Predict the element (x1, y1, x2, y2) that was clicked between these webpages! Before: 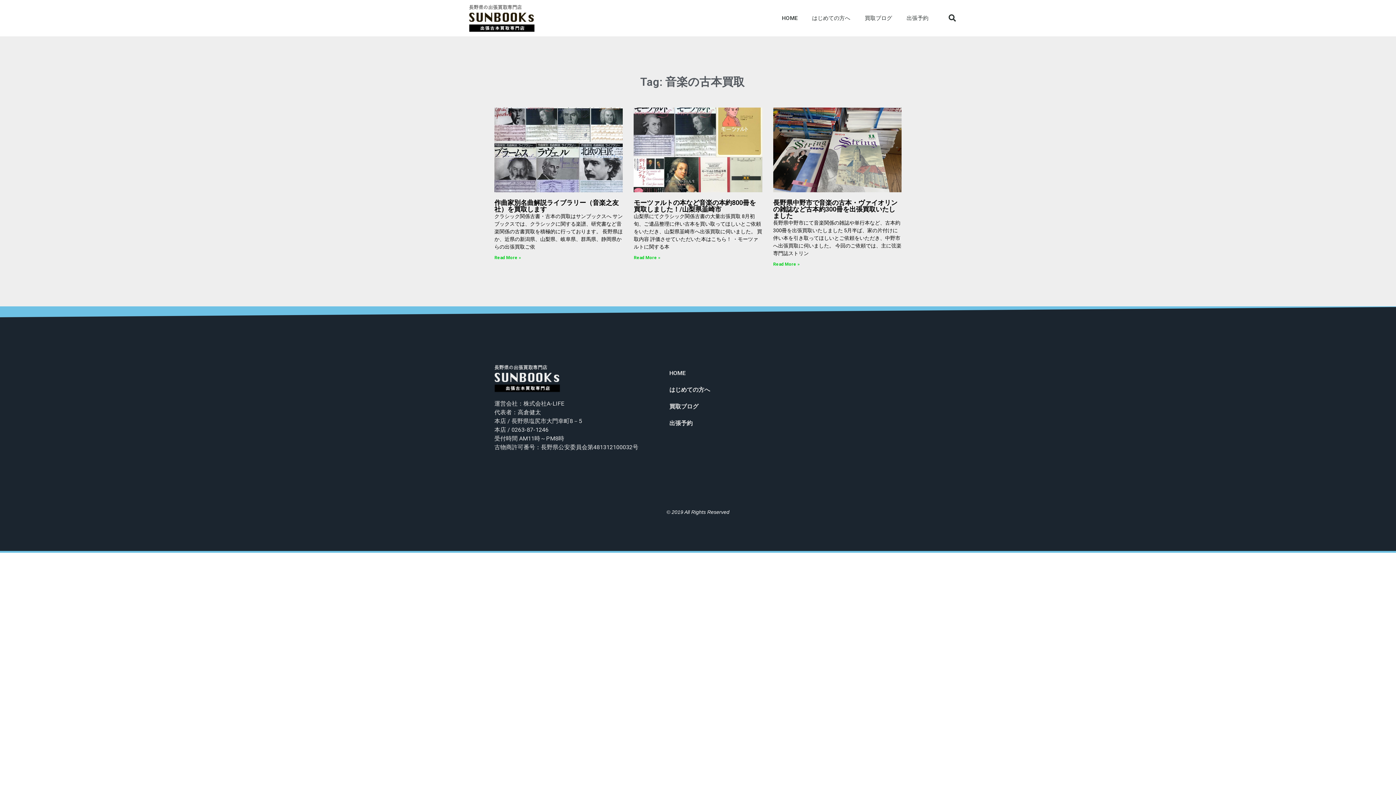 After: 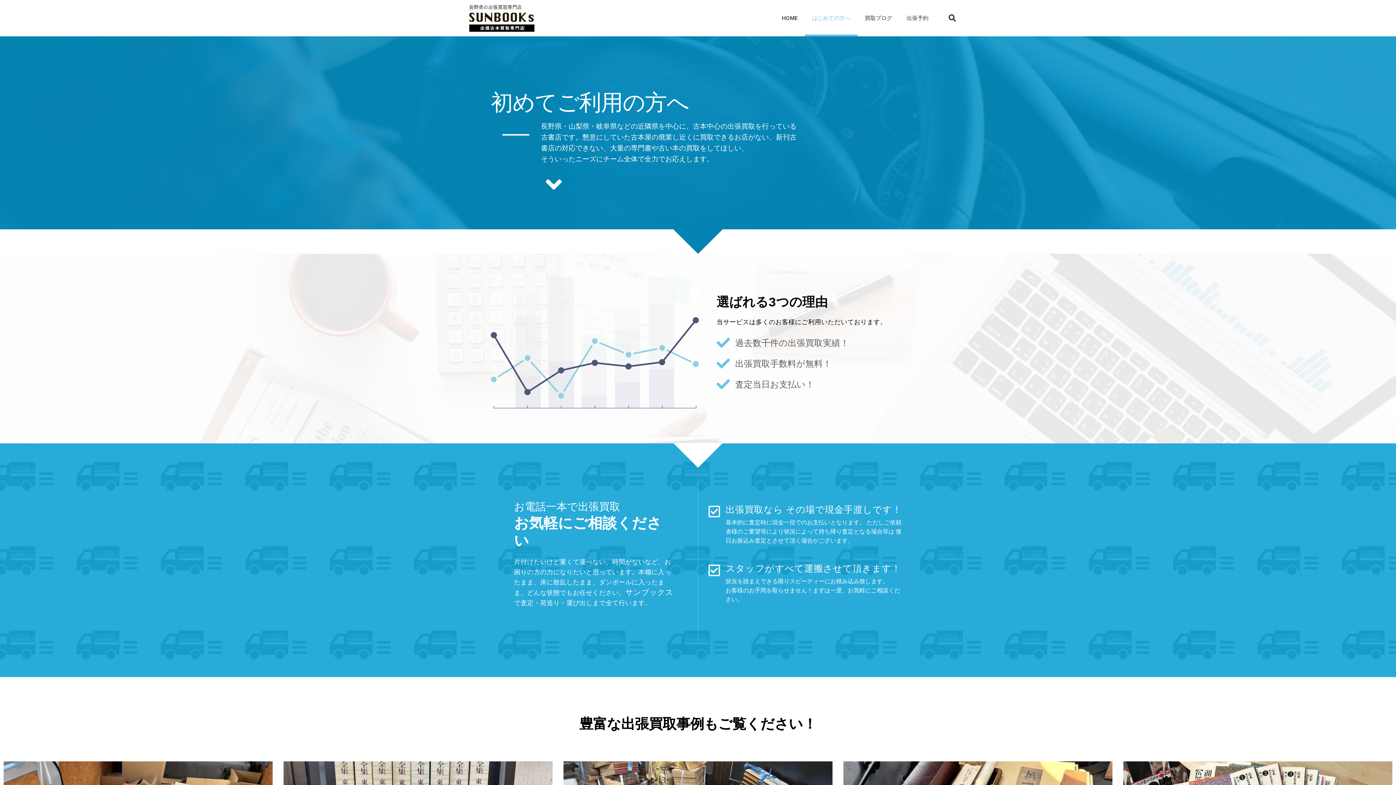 Action: bbox: (662, 381, 901, 398) label: はじめての方へ